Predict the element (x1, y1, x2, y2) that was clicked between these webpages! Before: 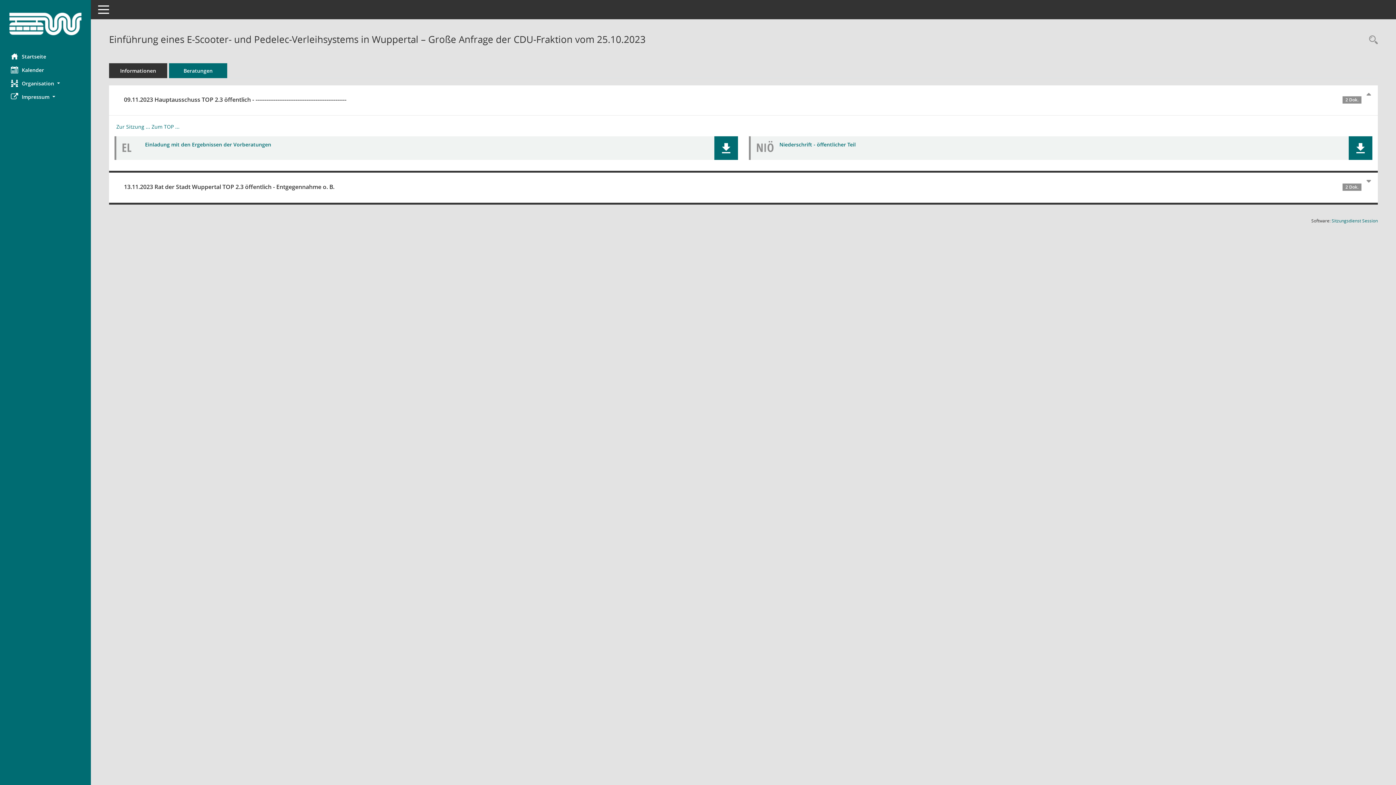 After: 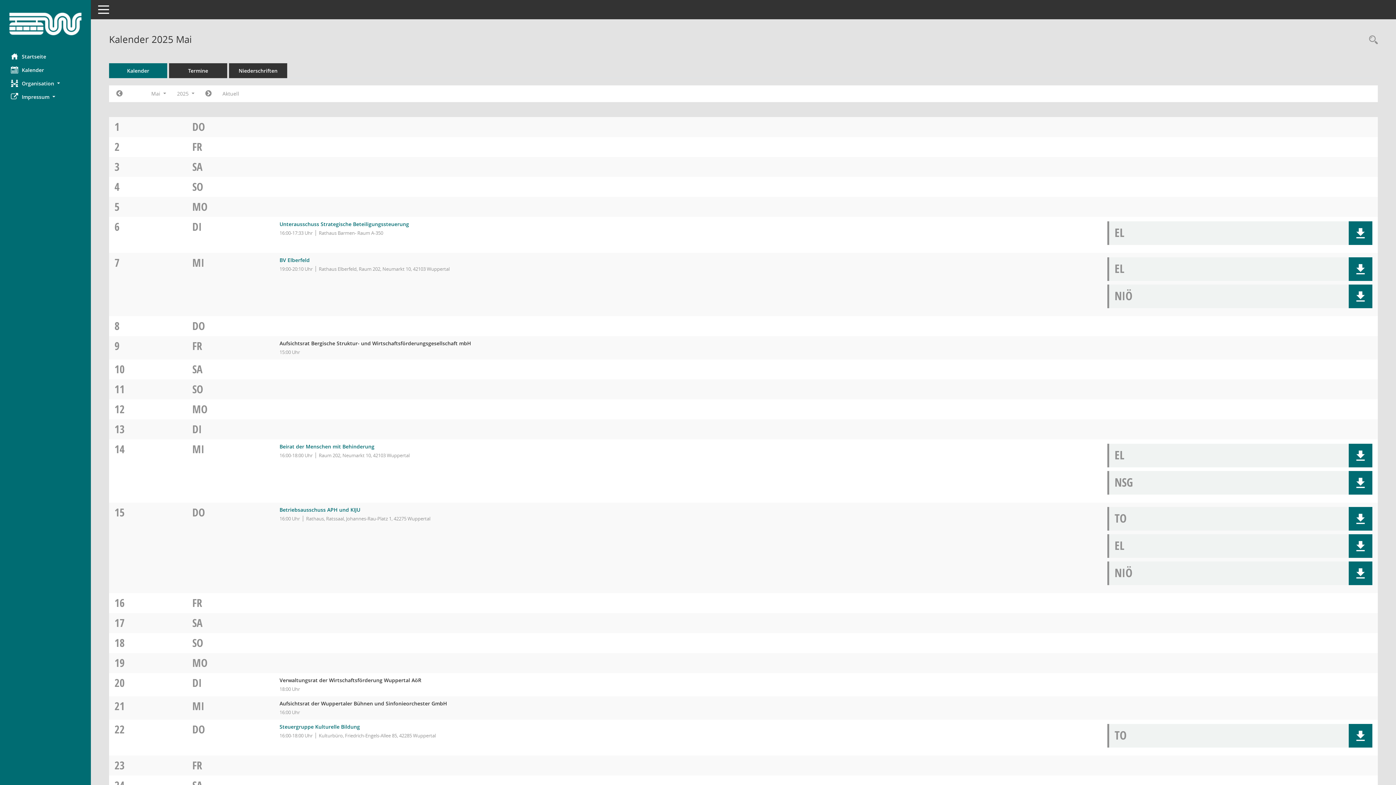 Action: bbox: (0, 63, 90, 76) label: Diese Seite enthält eine kalendarische Übersicht der Sitzungstermine für einen Monat.